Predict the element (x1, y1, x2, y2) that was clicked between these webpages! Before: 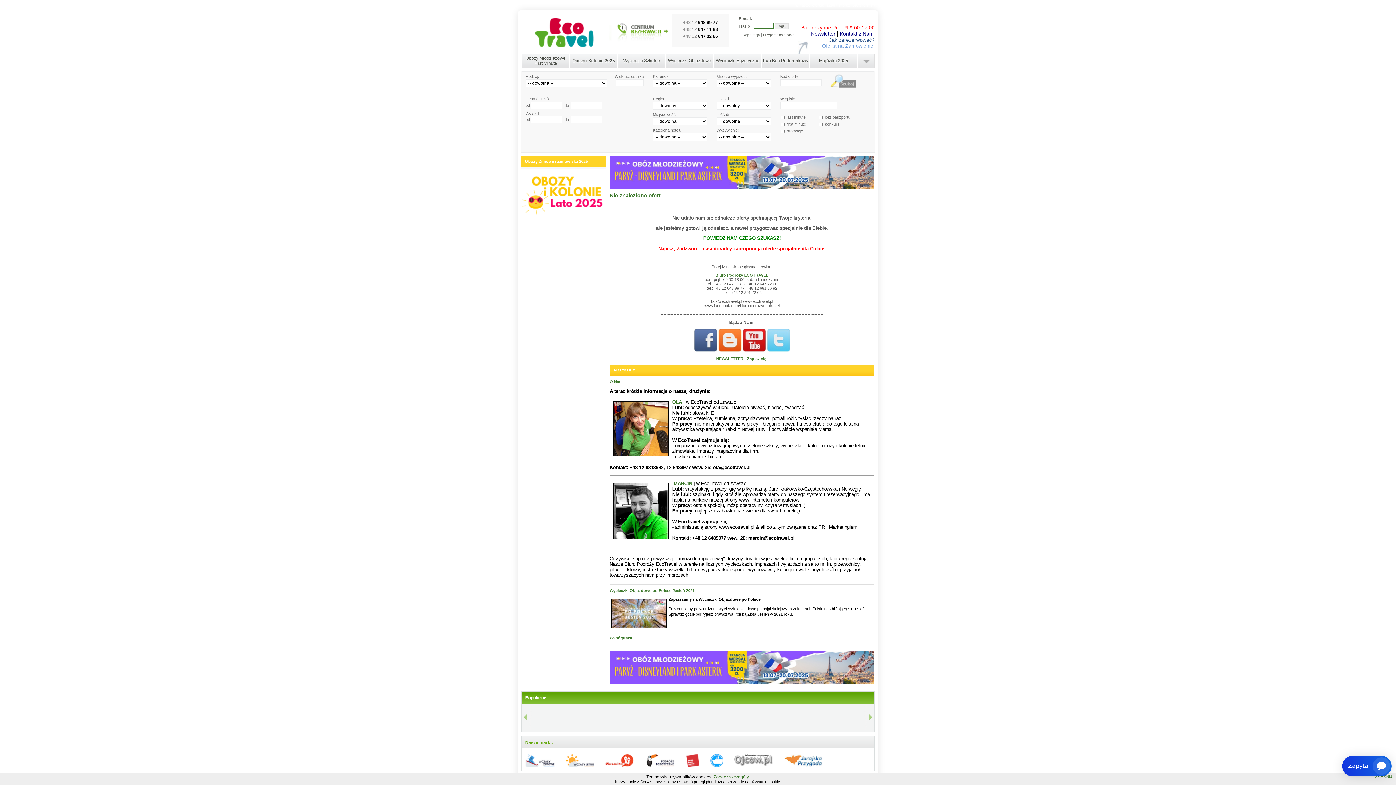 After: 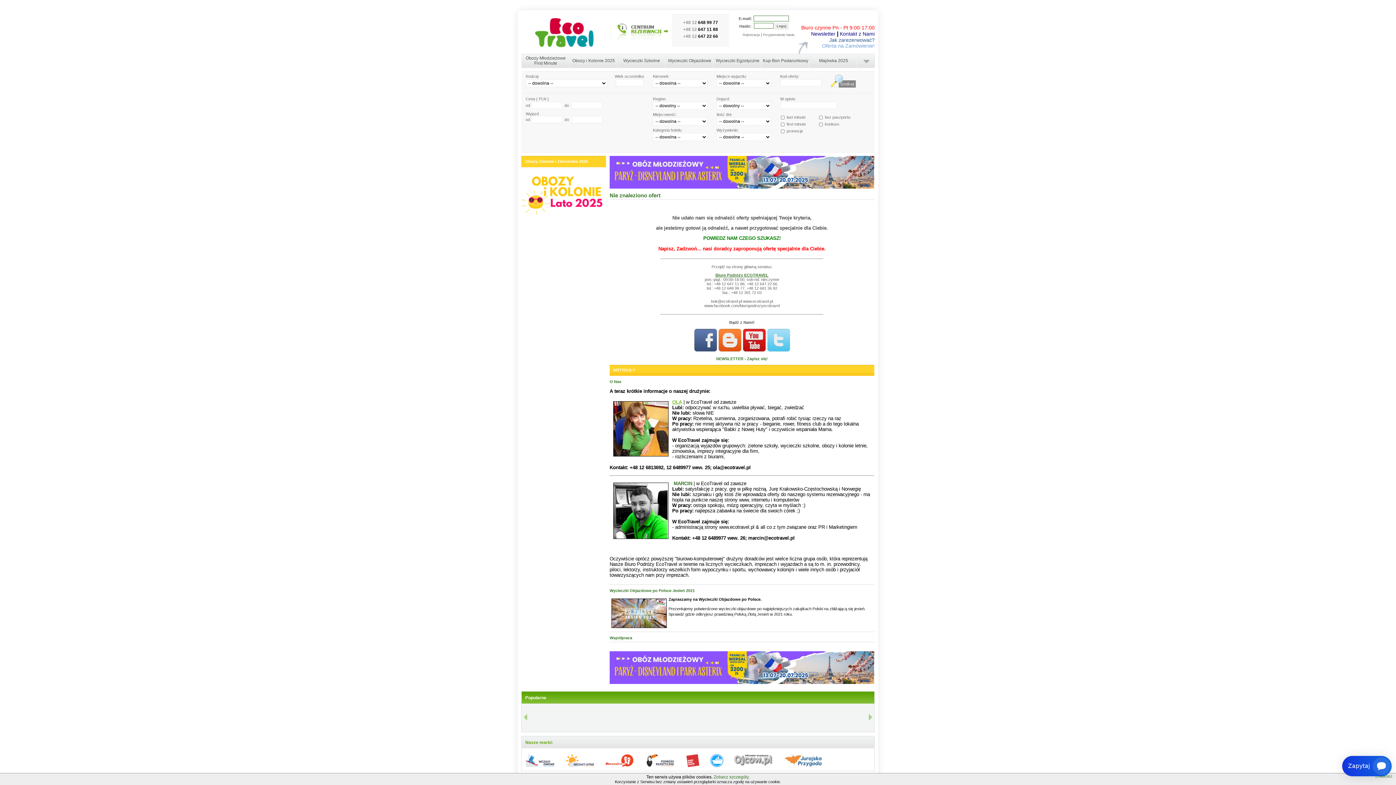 Action: bbox: (672, 399, 682, 405) label: OLA